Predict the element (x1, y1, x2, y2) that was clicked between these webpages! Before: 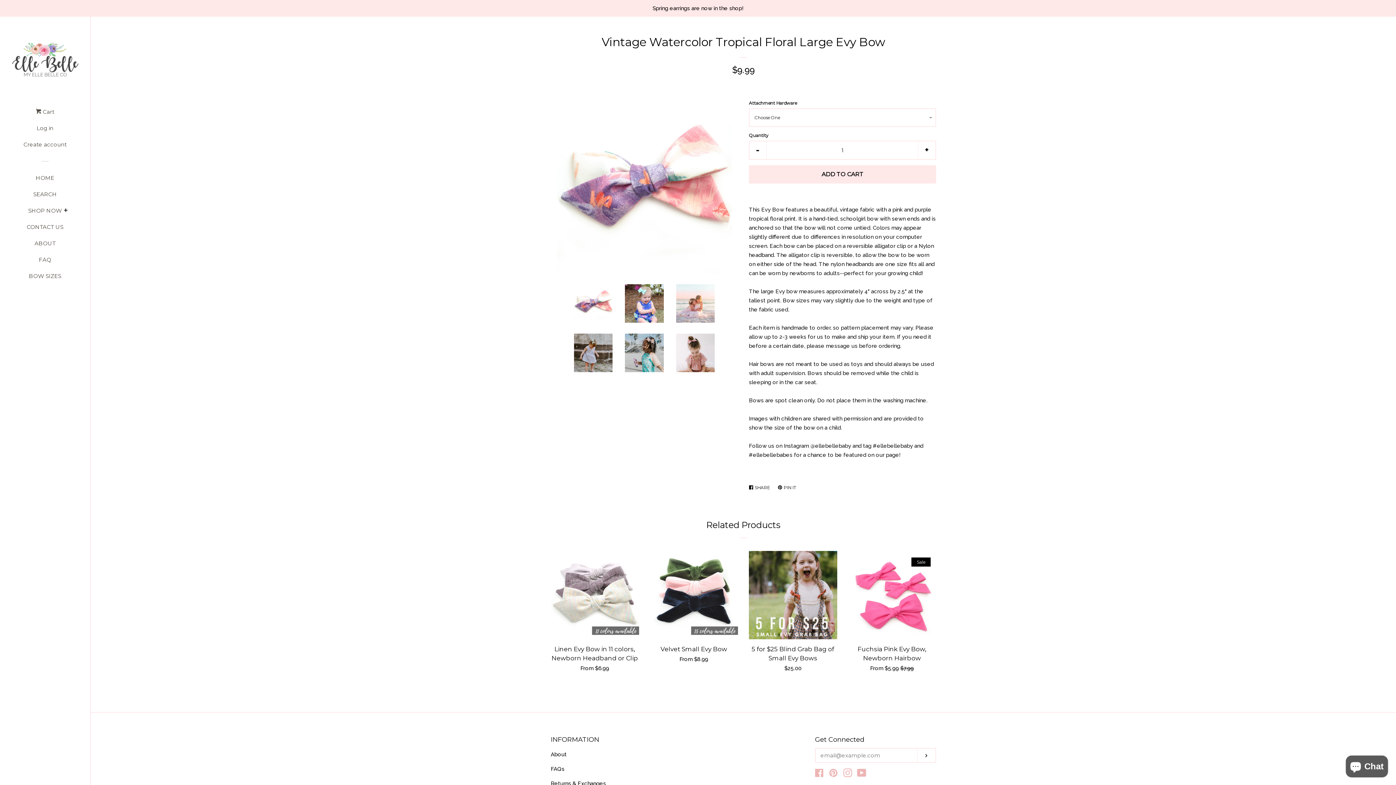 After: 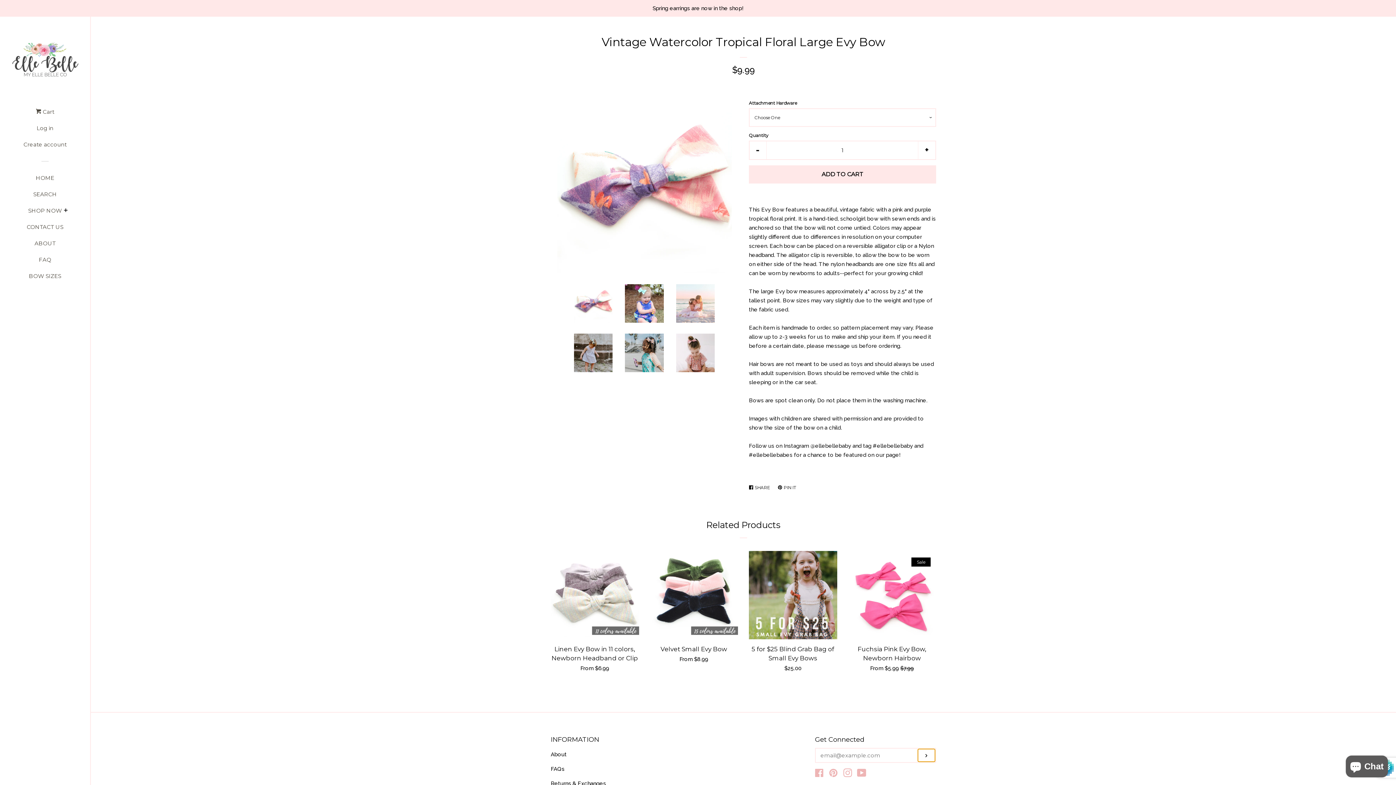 Action: label: SUBSCRIBE bbox: (917, 749, 935, 762)